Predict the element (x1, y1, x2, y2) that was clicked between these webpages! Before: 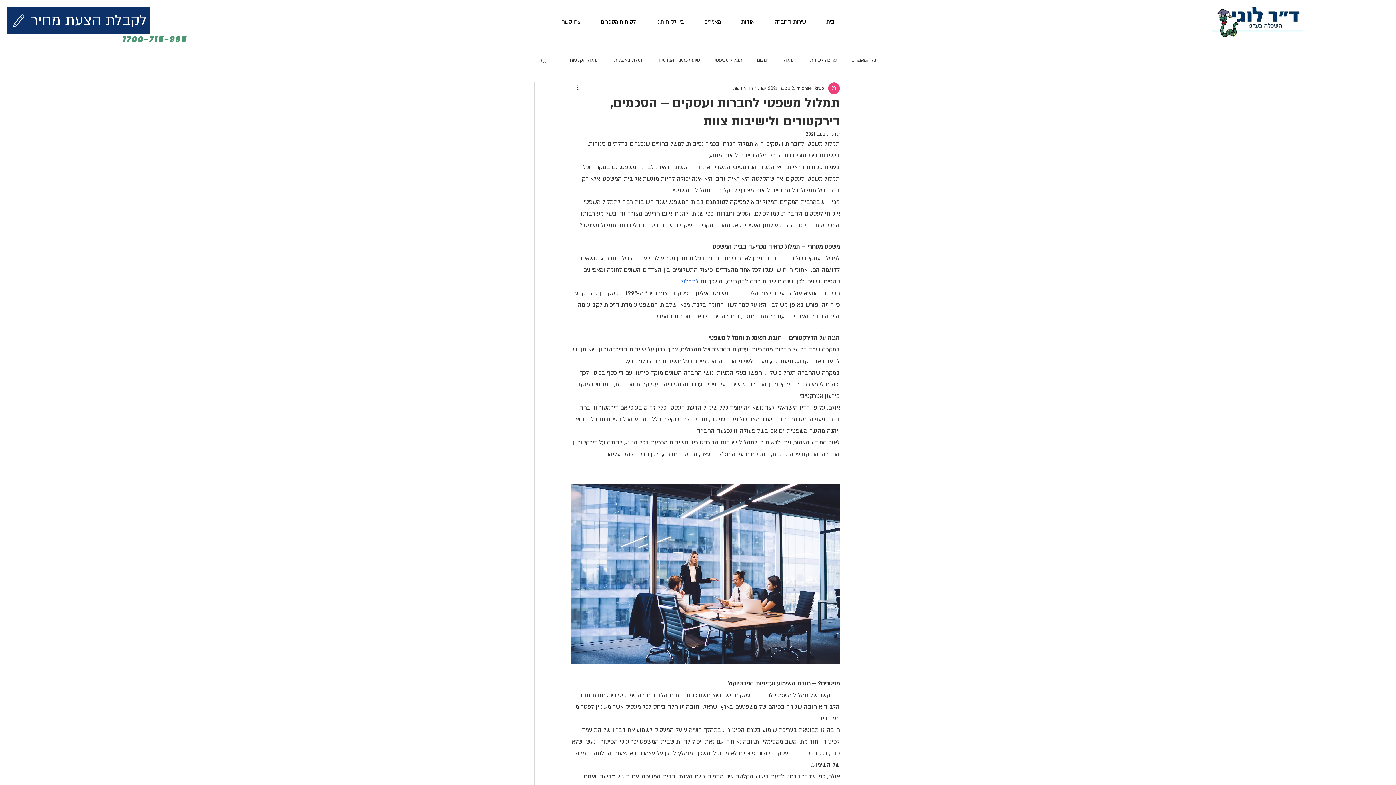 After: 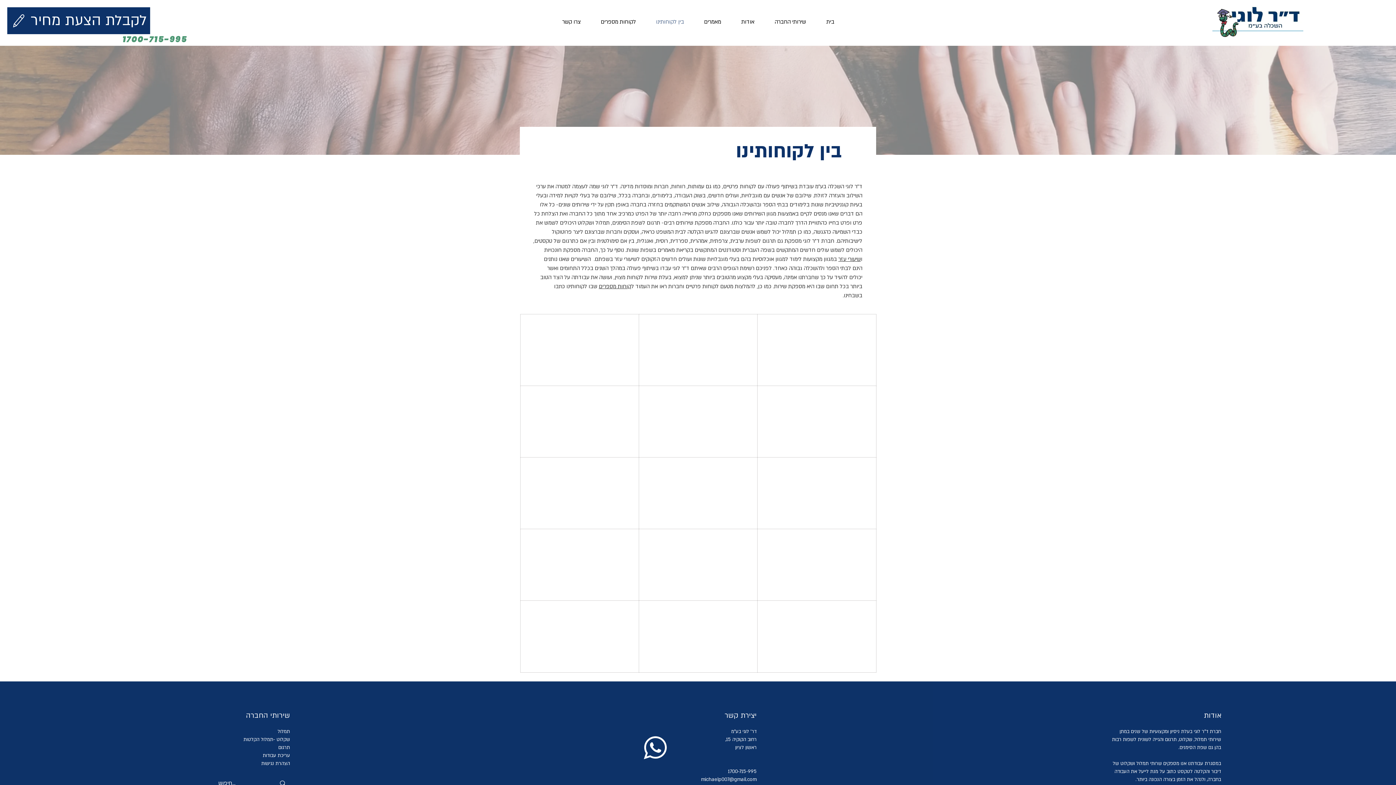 Action: label: בין לקוחותינו bbox: (646, 12, 694, 30)